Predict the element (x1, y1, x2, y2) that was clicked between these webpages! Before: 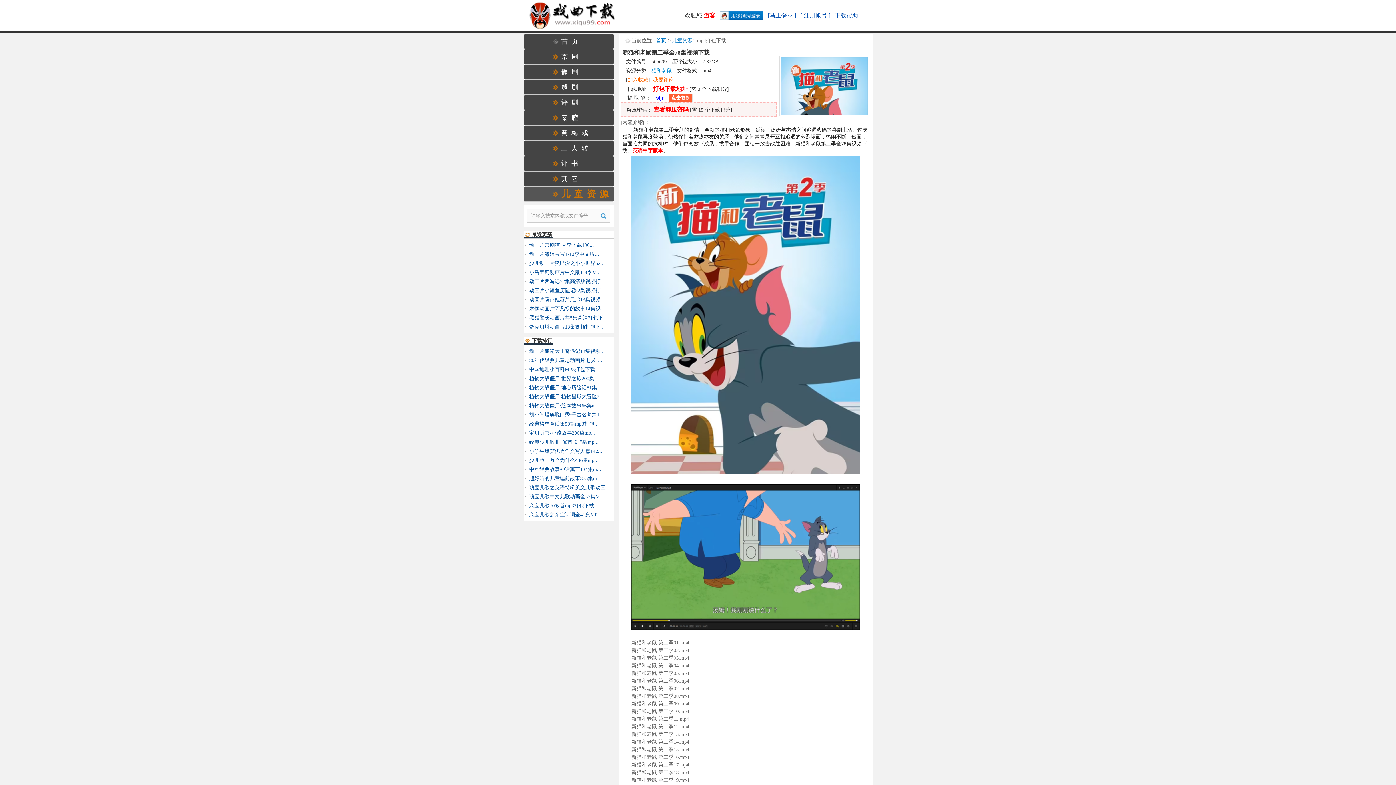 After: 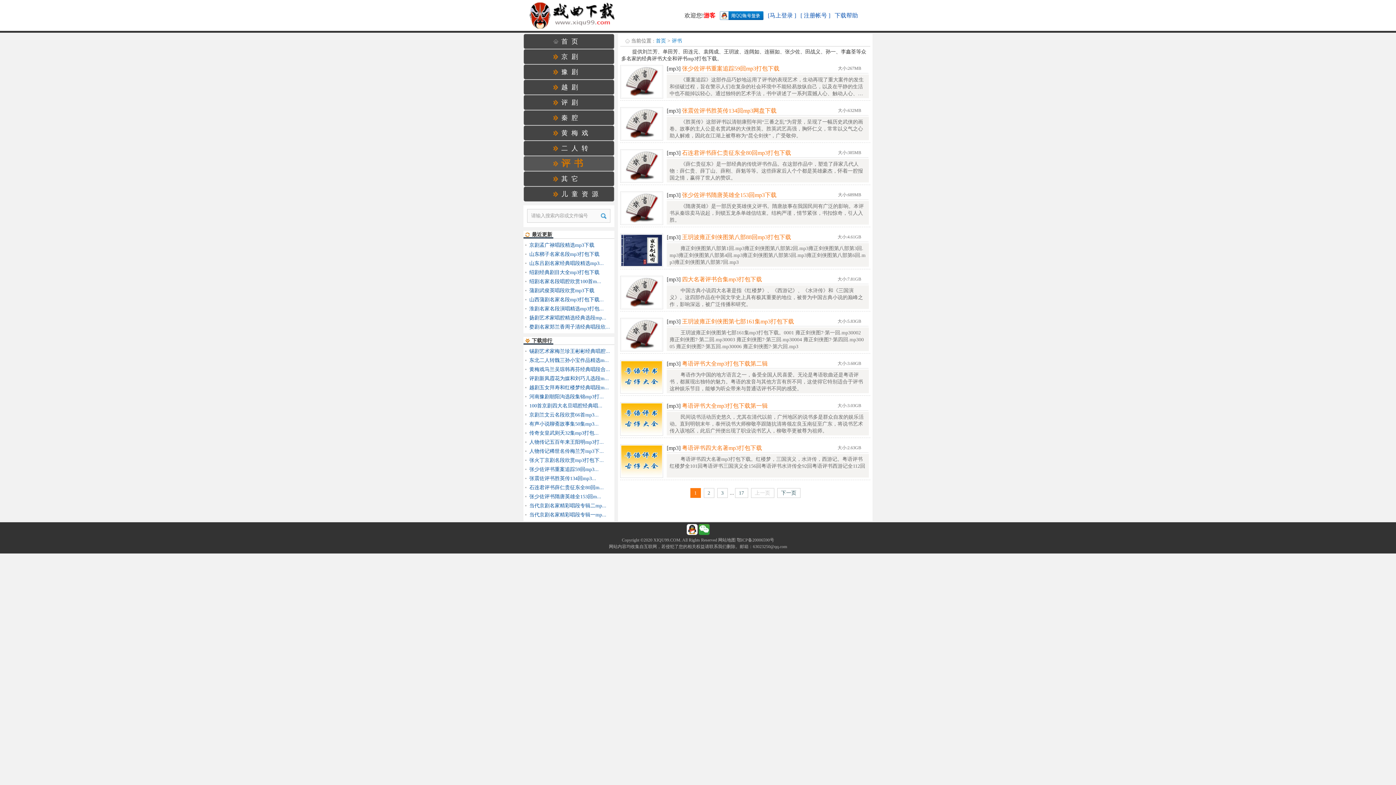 Action: bbox: (524, 160, 581, 167) label: 评书